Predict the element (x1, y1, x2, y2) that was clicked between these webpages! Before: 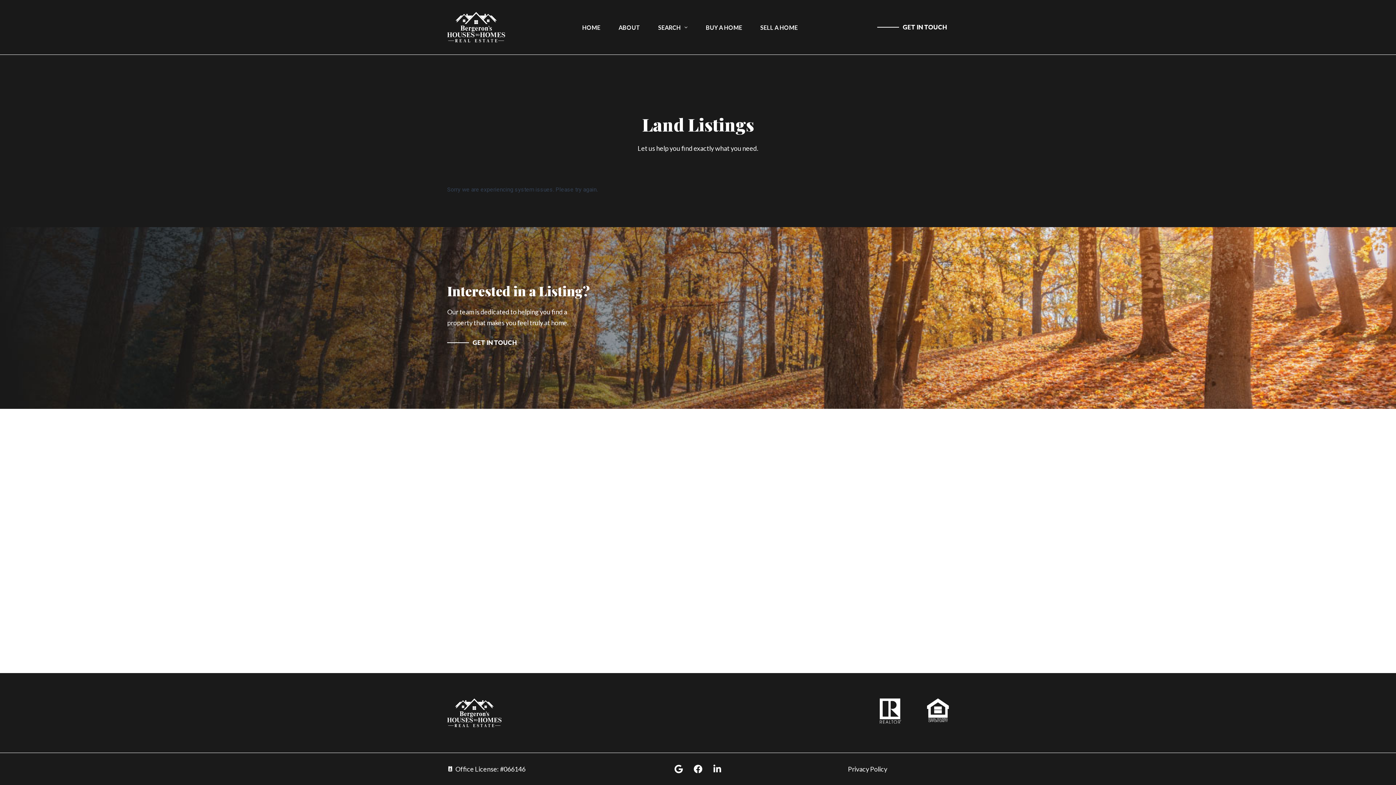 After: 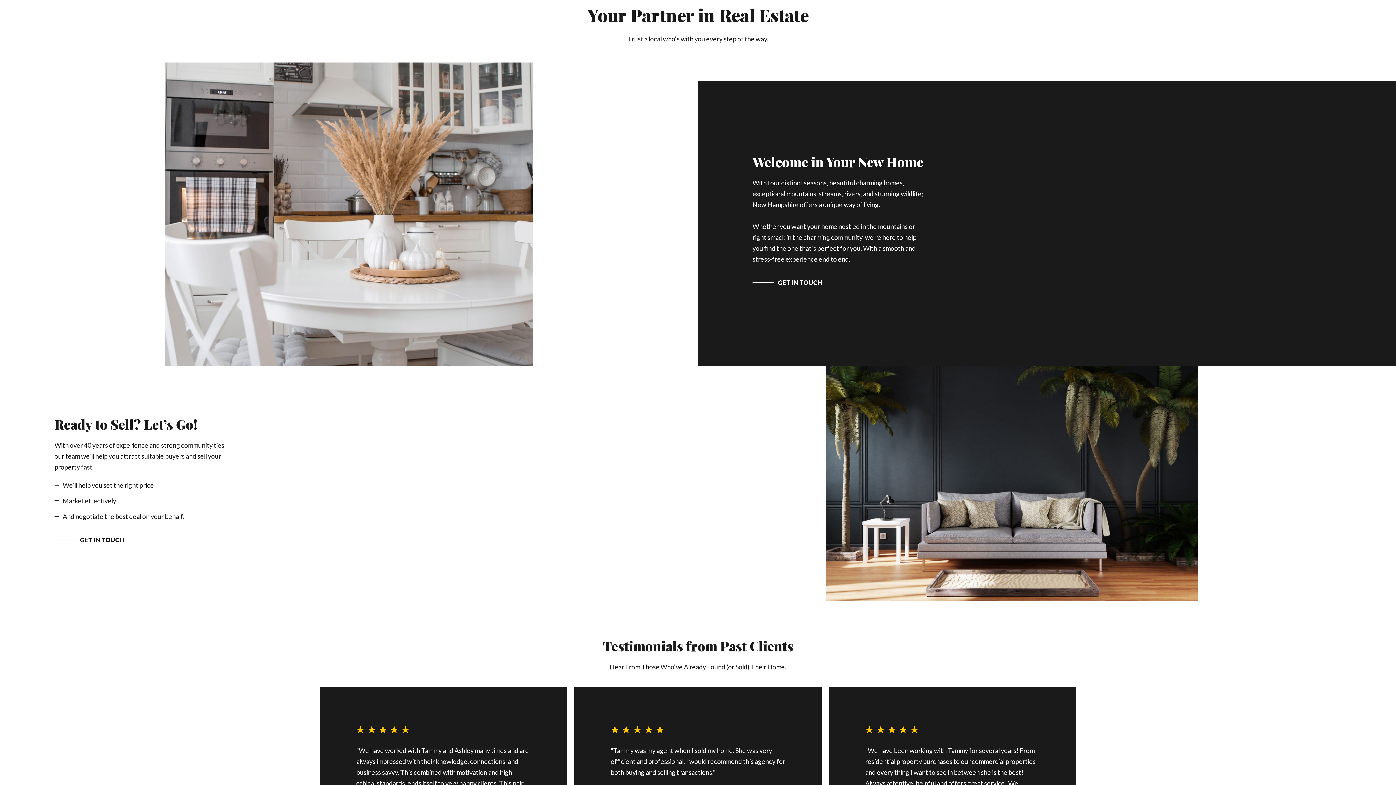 Action: bbox: (706, 18, 742, 35) label: learn more about  buying  a  house in new hampshire